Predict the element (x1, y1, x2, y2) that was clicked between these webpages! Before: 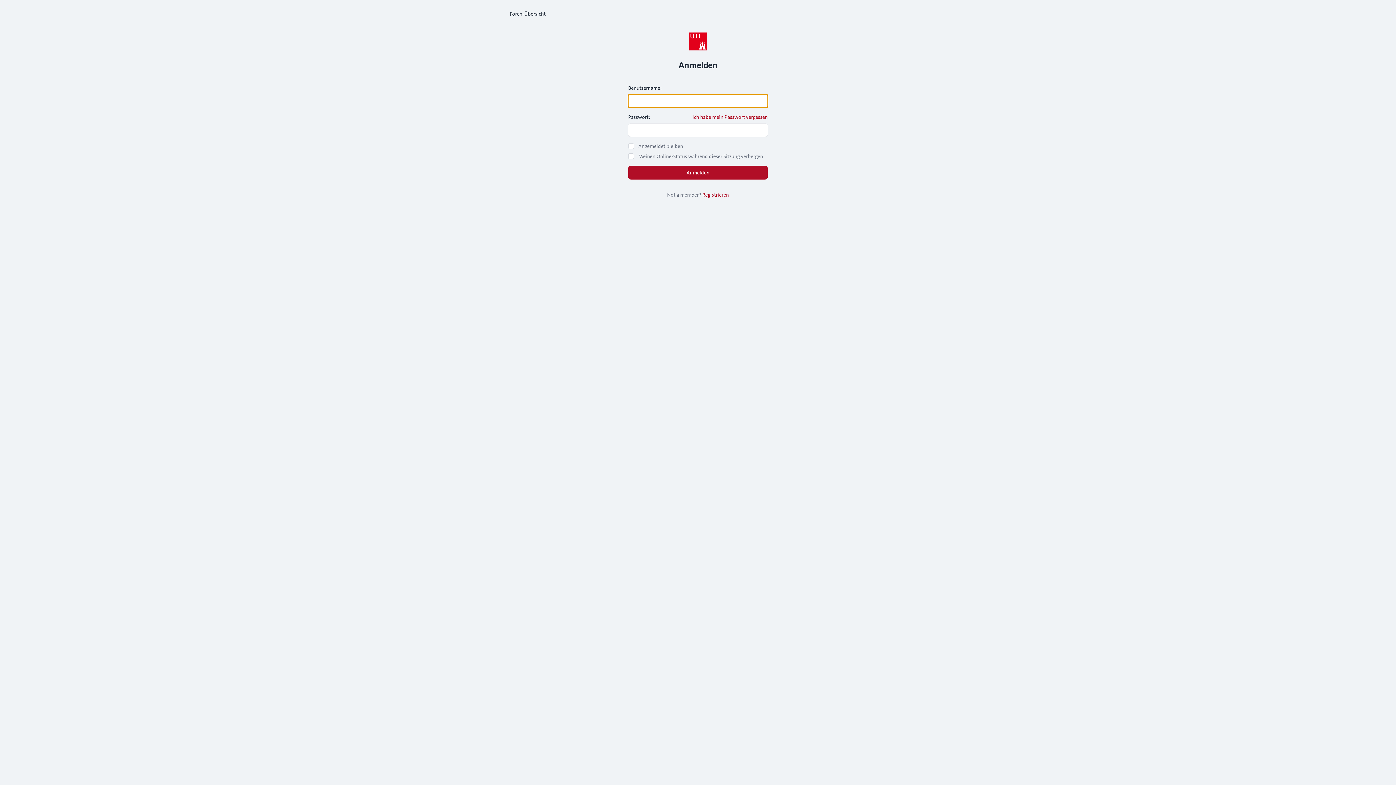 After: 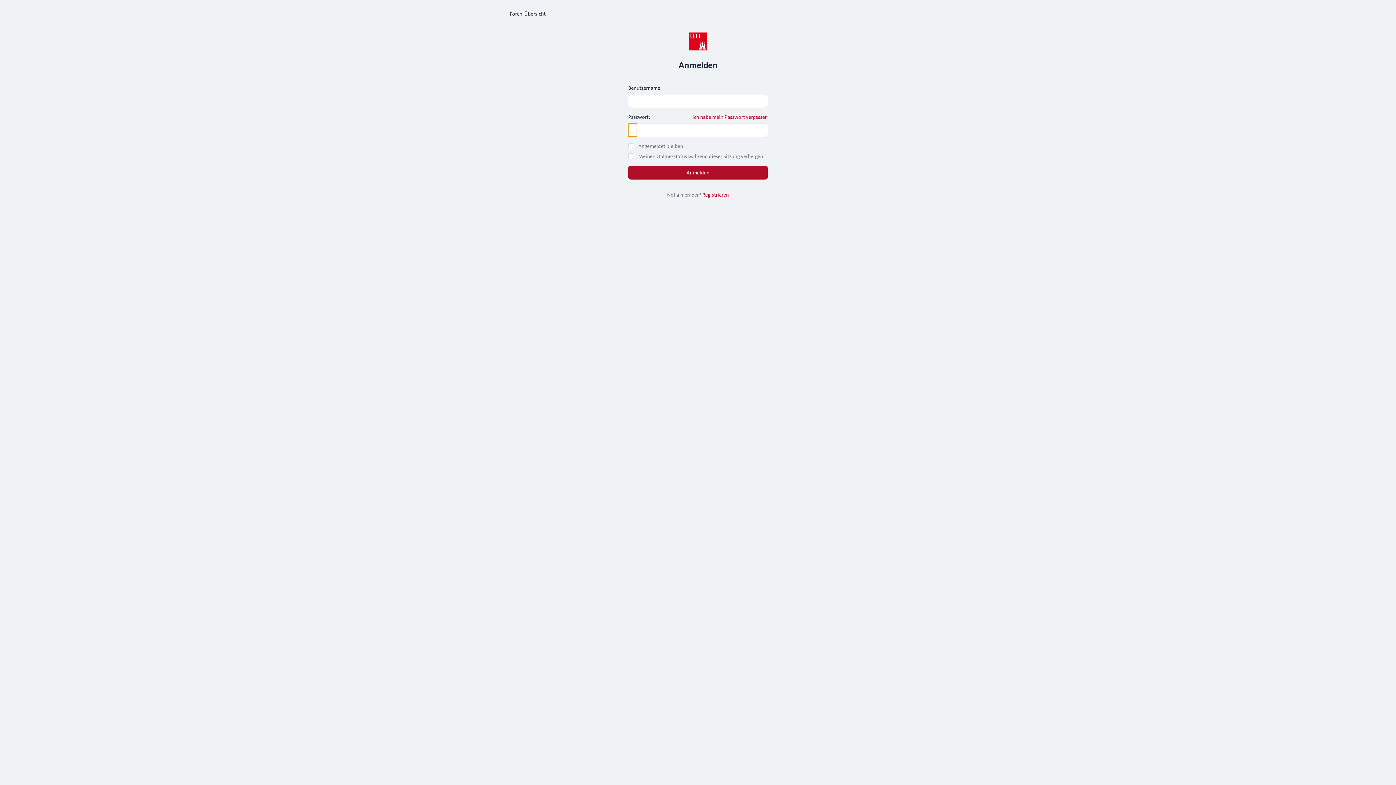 Action: label: Show Password bbox: (628, 123, 637, 136)